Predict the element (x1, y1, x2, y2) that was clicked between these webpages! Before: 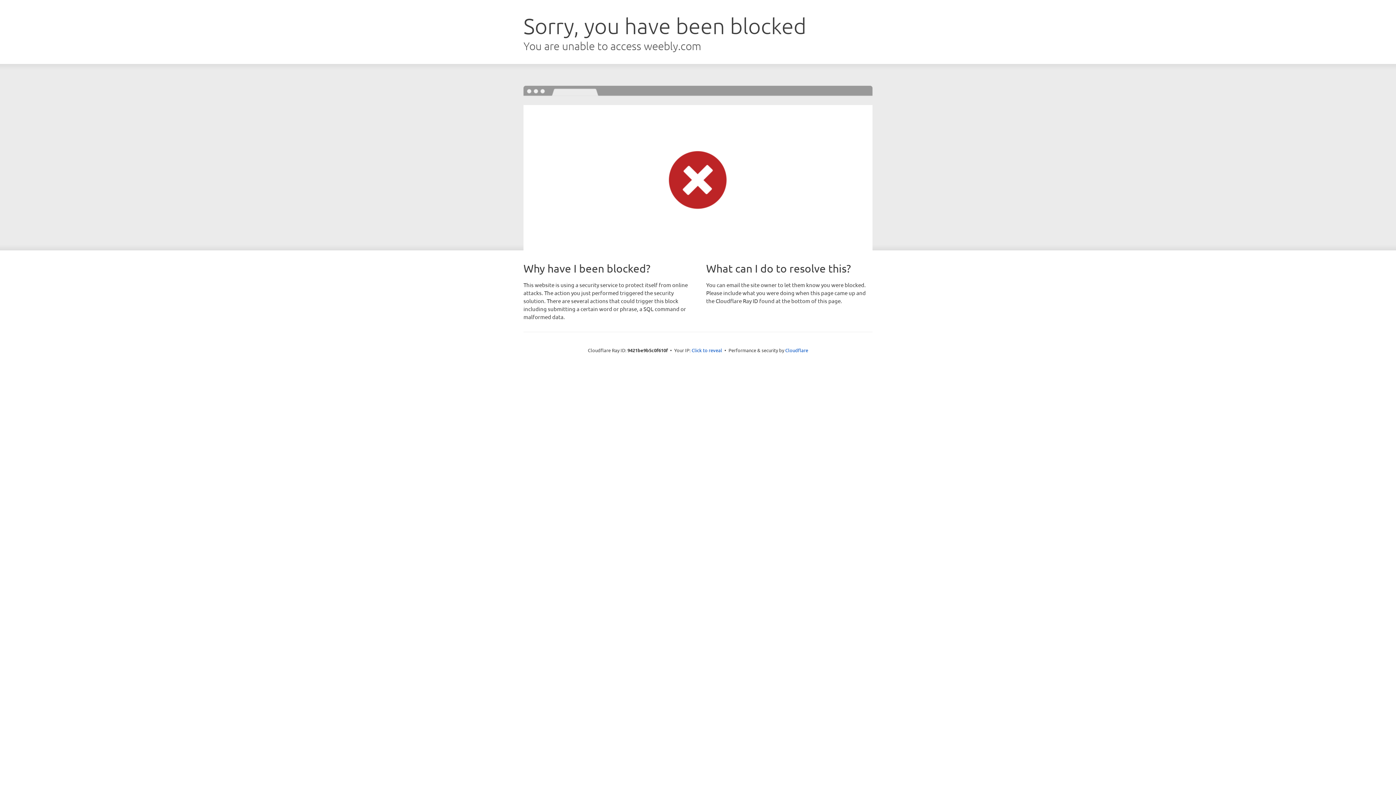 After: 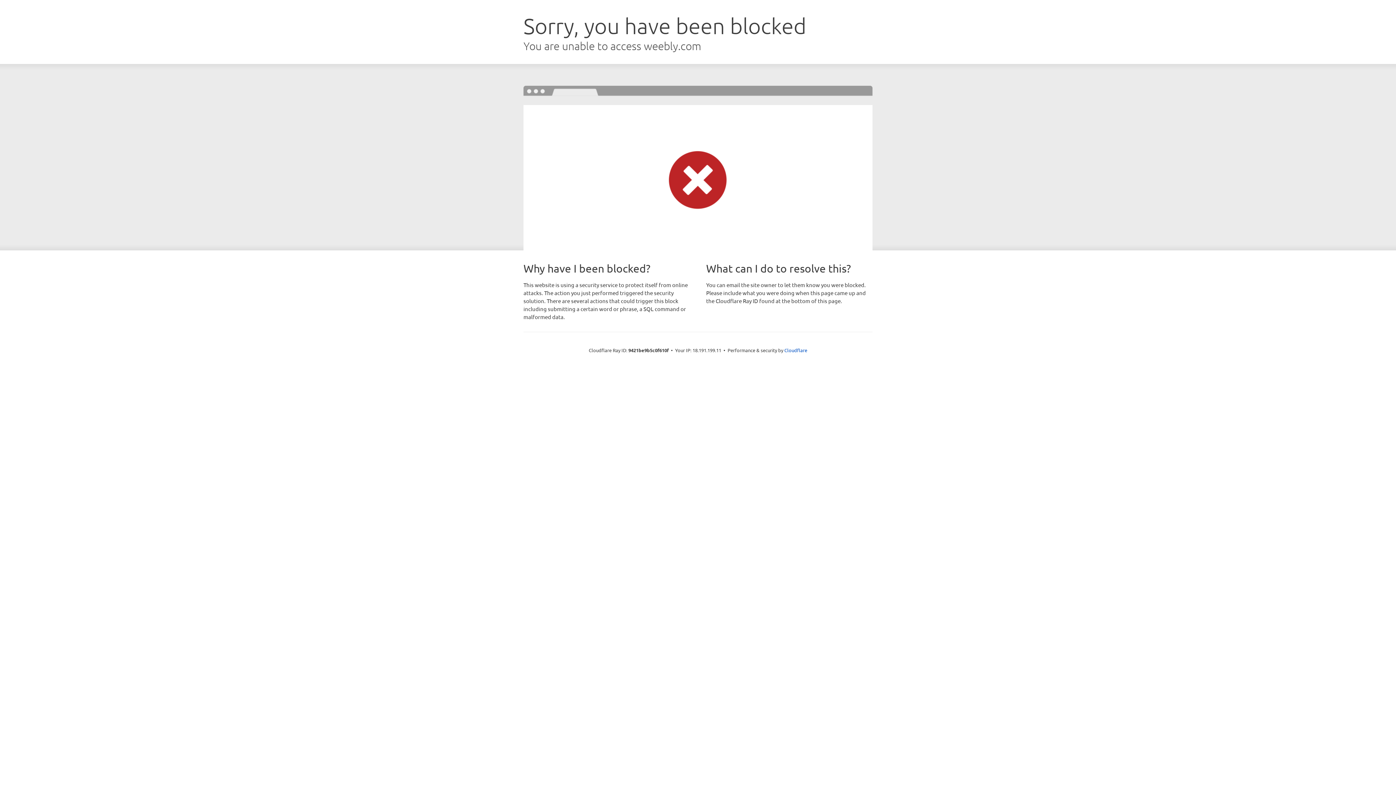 Action: label: Click to reveal bbox: (691, 346, 722, 353)